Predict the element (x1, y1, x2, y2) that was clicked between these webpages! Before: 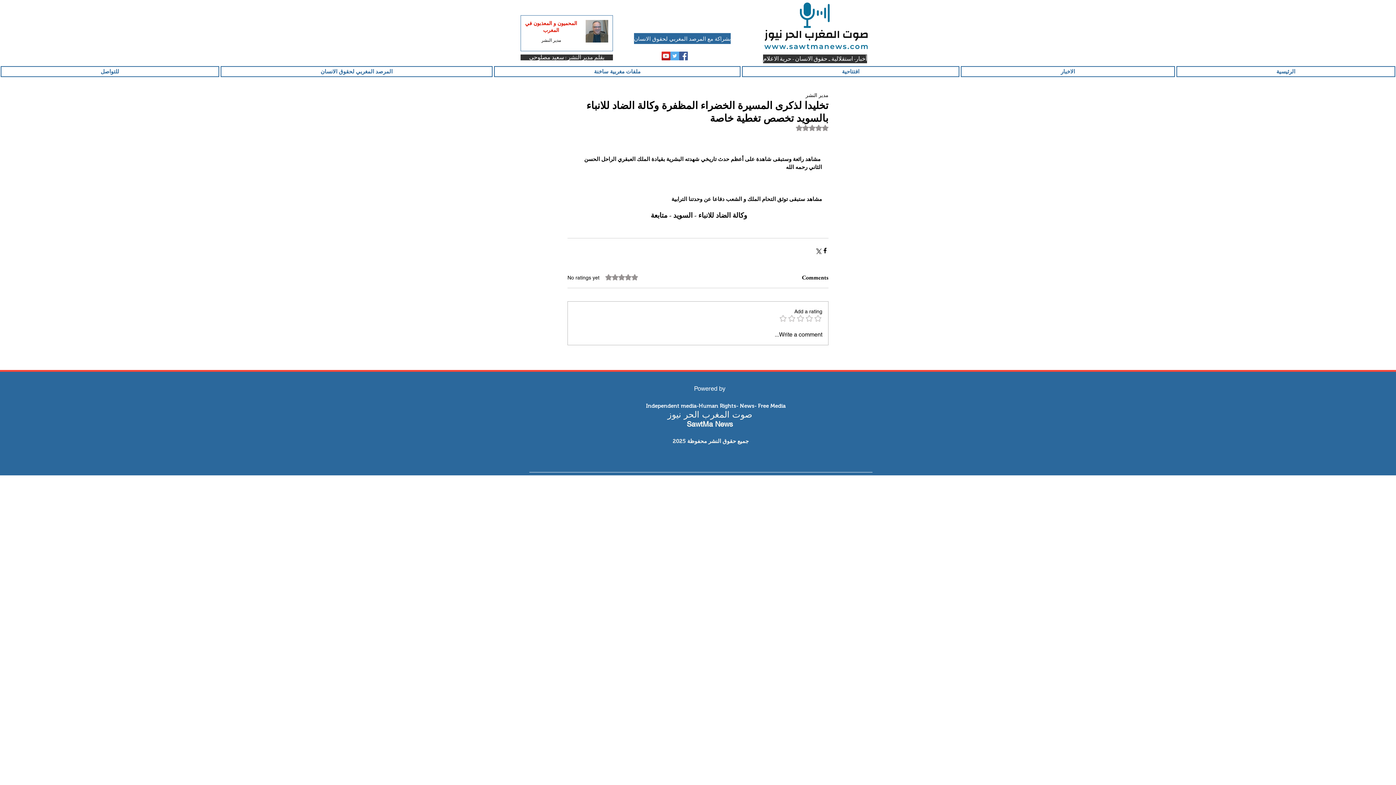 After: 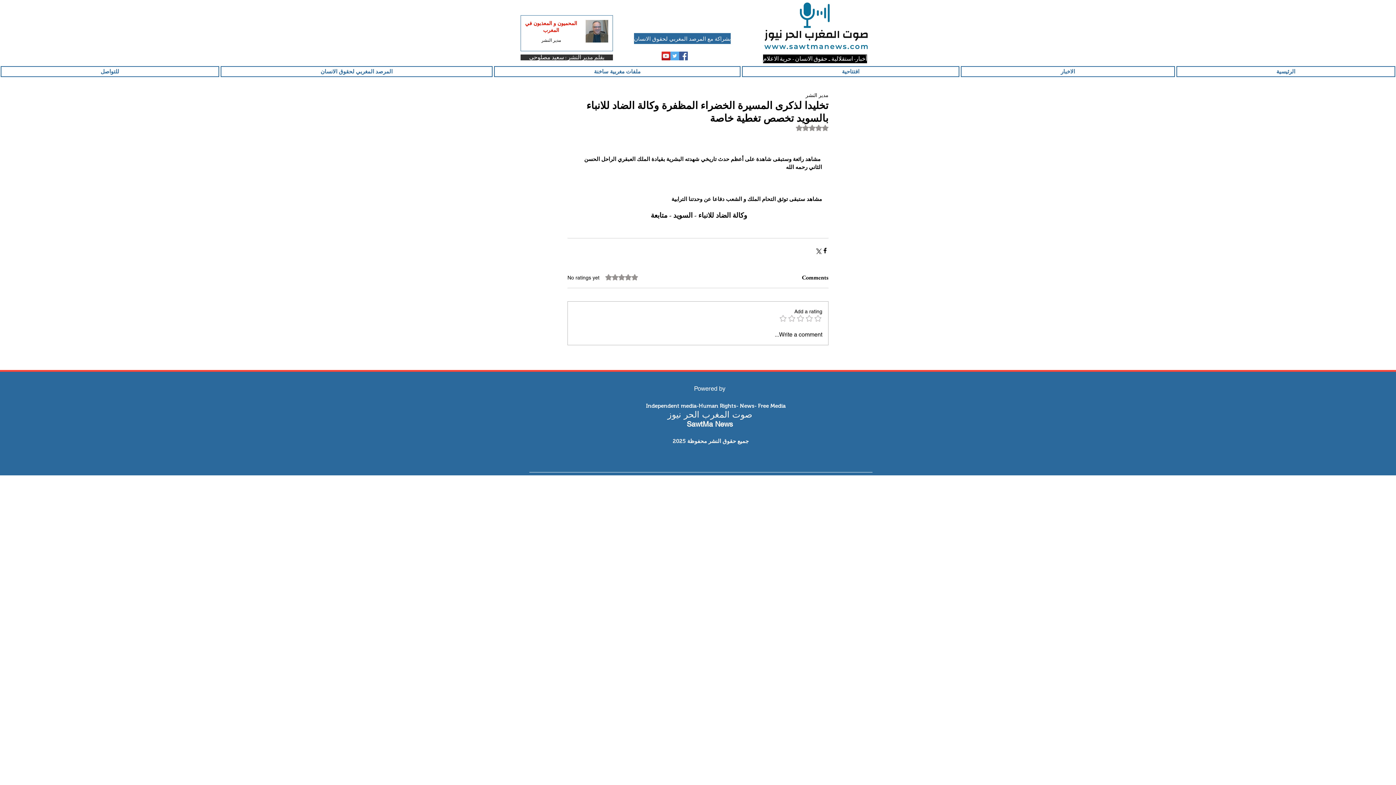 Action: label: أخبار- استقلالية ـ حقوق الانسان - حرية الاعلام bbox: (763, 54, 855, 63)